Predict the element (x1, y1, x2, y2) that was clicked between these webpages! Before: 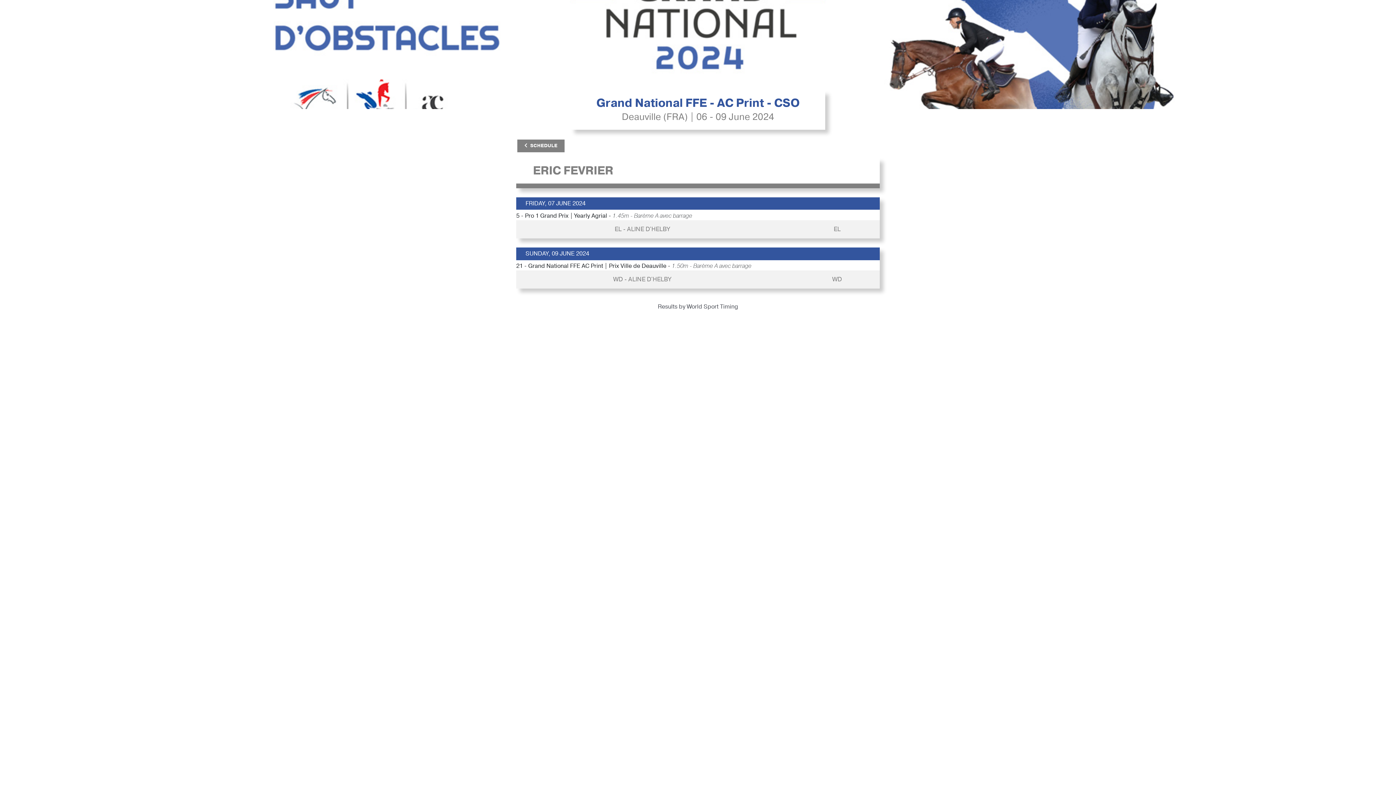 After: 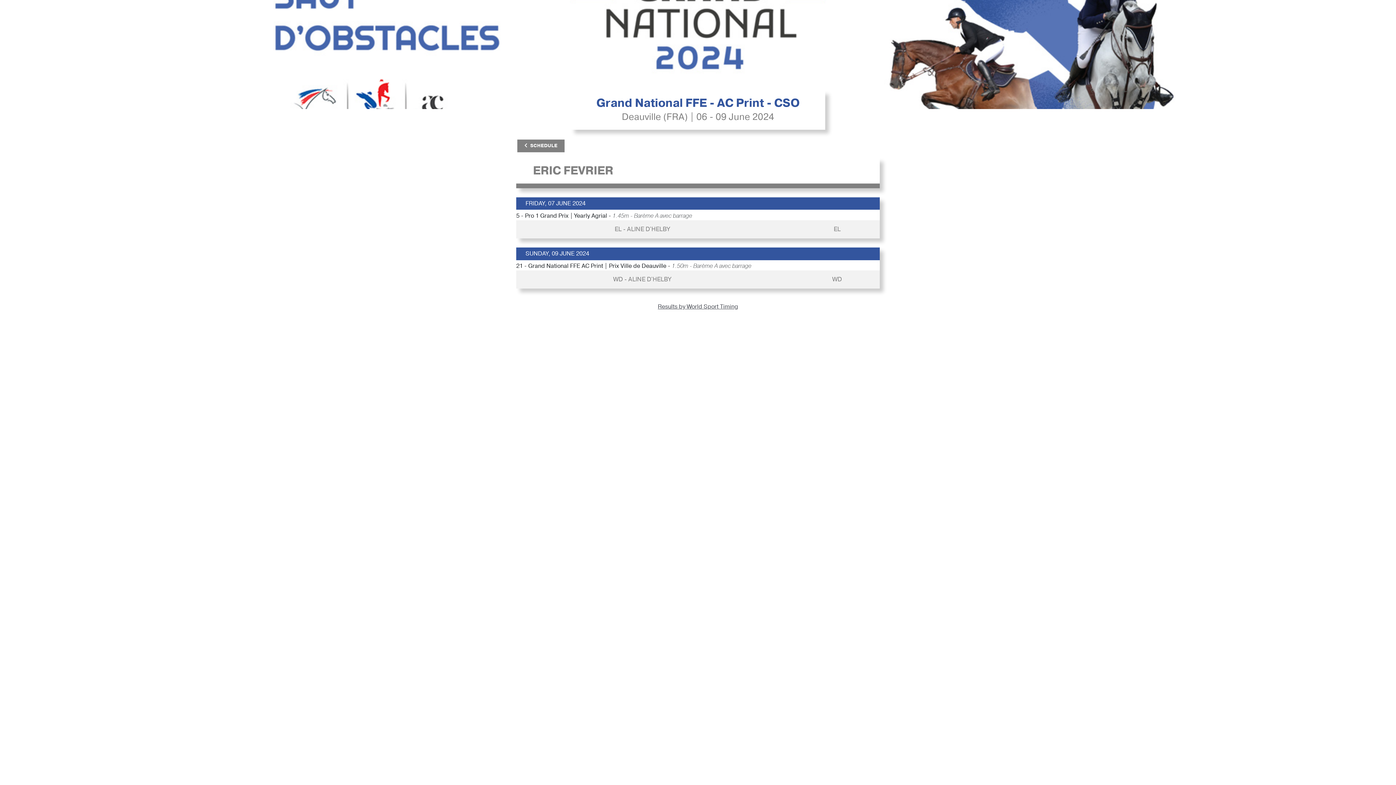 Action: label: Results by World Sport Timing bbox: (658, 303, 738, 311)